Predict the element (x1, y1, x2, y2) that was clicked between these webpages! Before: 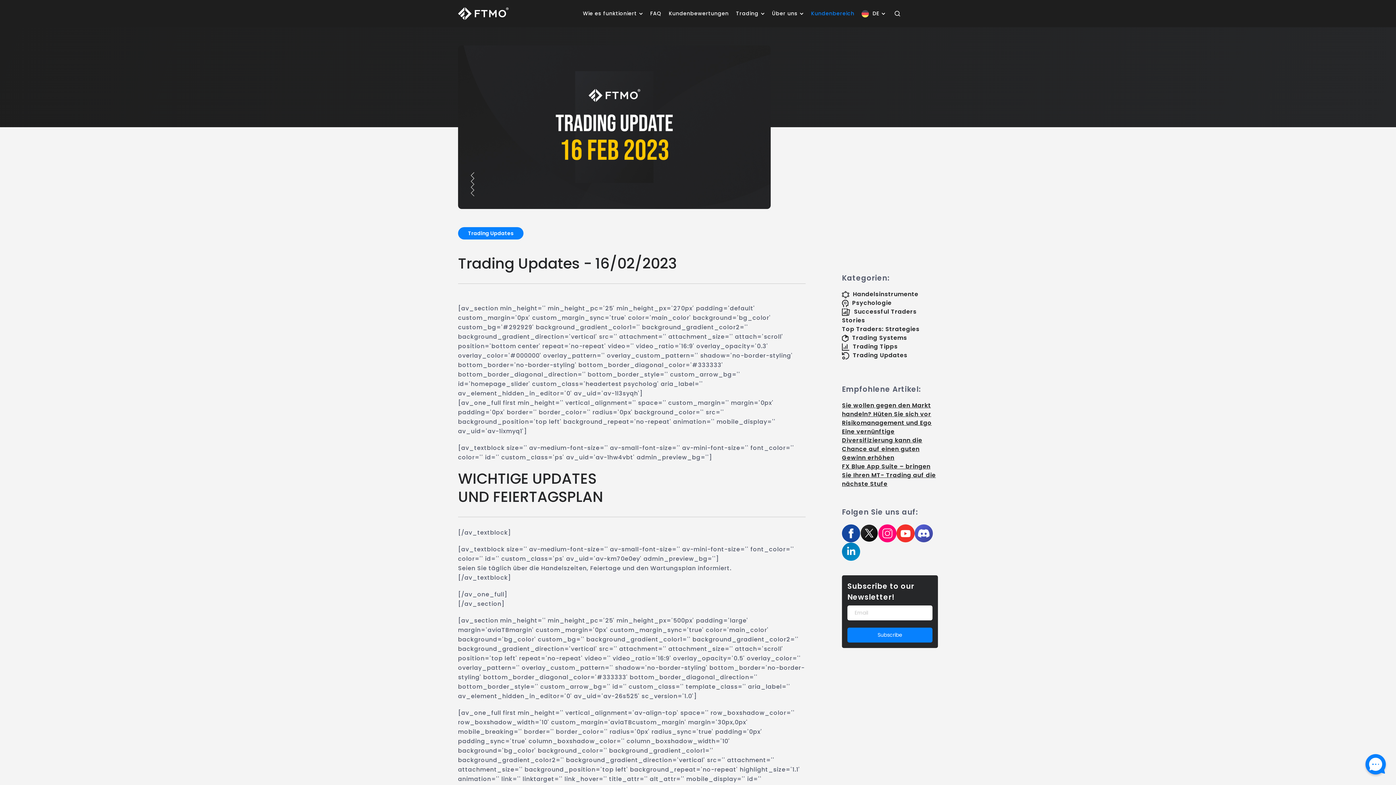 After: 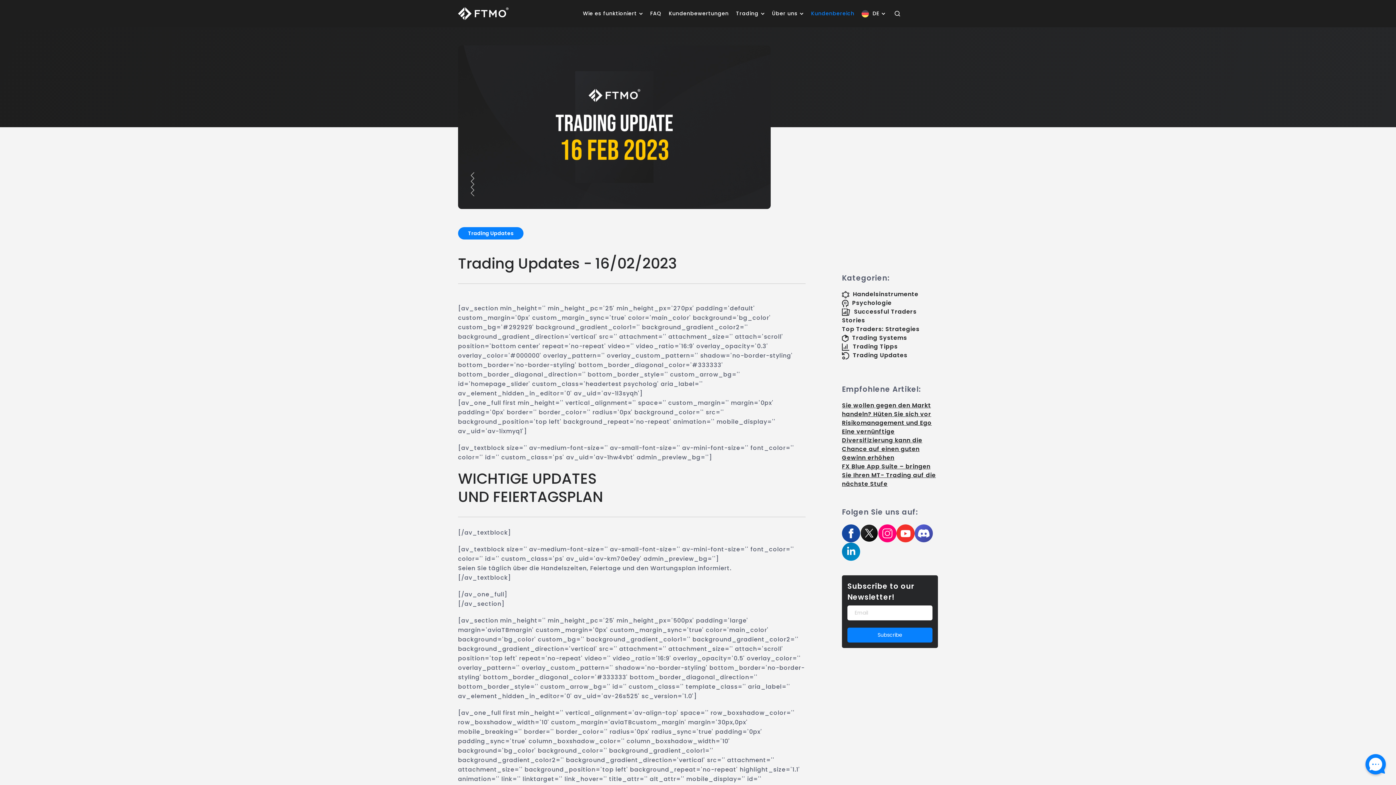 Action: bbox: (842, 543, 860, 561)